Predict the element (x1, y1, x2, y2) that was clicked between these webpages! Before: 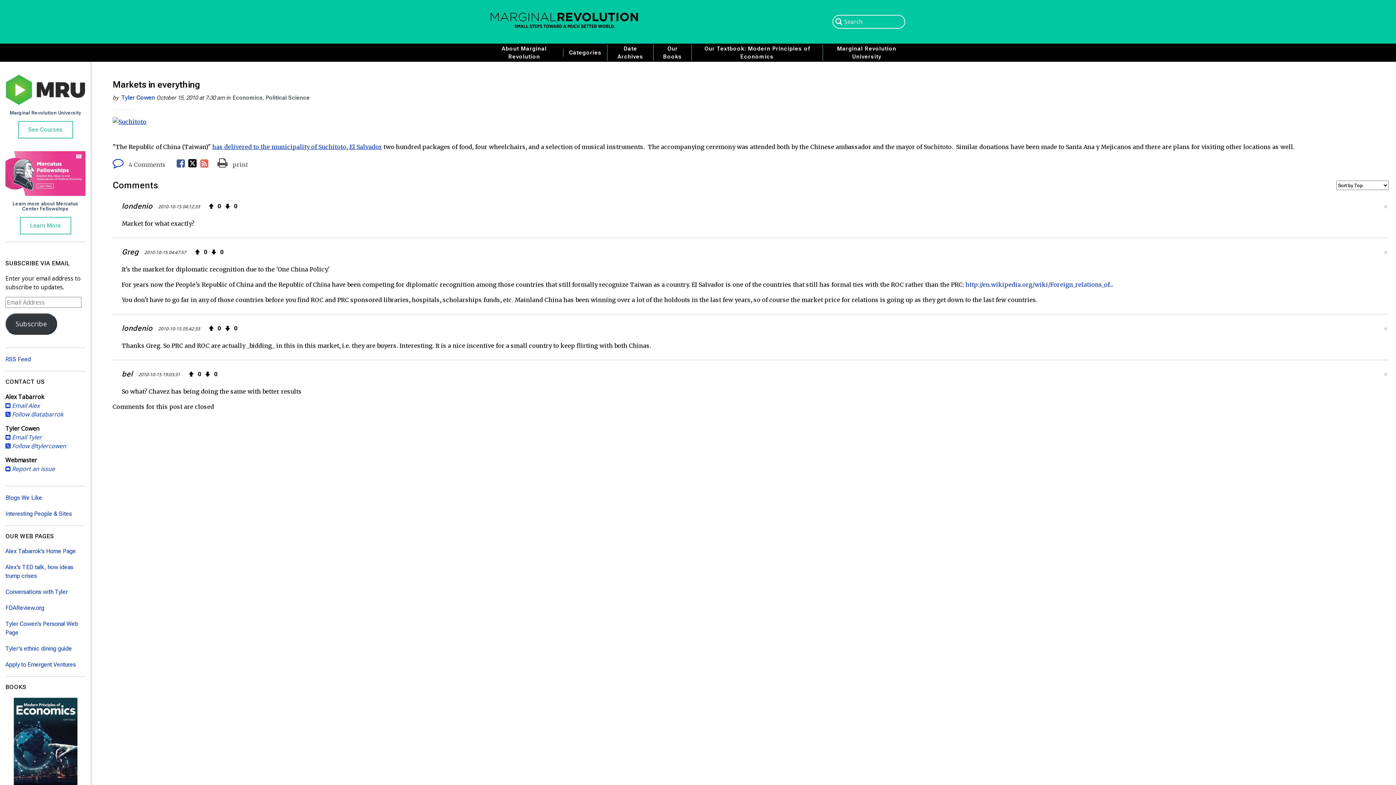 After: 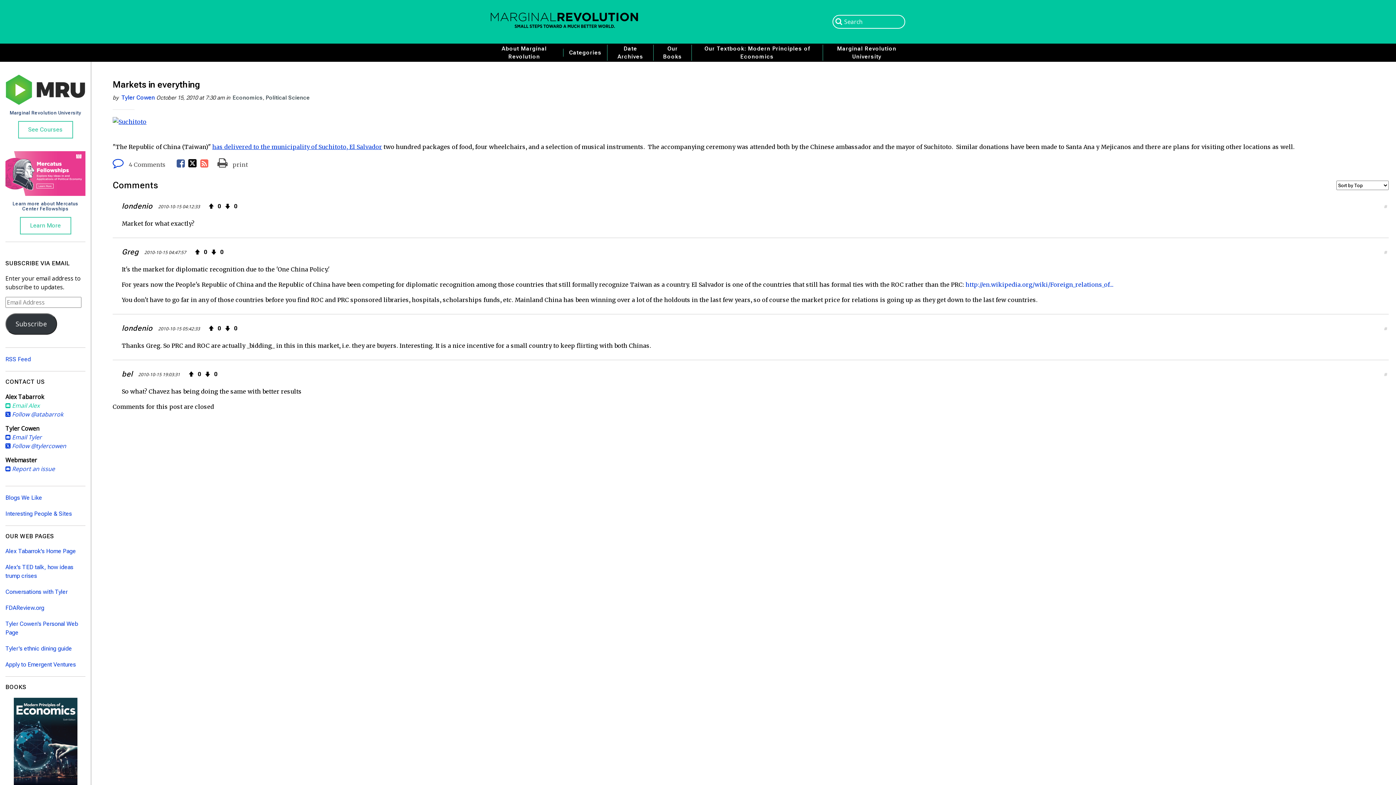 Action: label:  Email Alex bbox: (5, 401, 39, 409)